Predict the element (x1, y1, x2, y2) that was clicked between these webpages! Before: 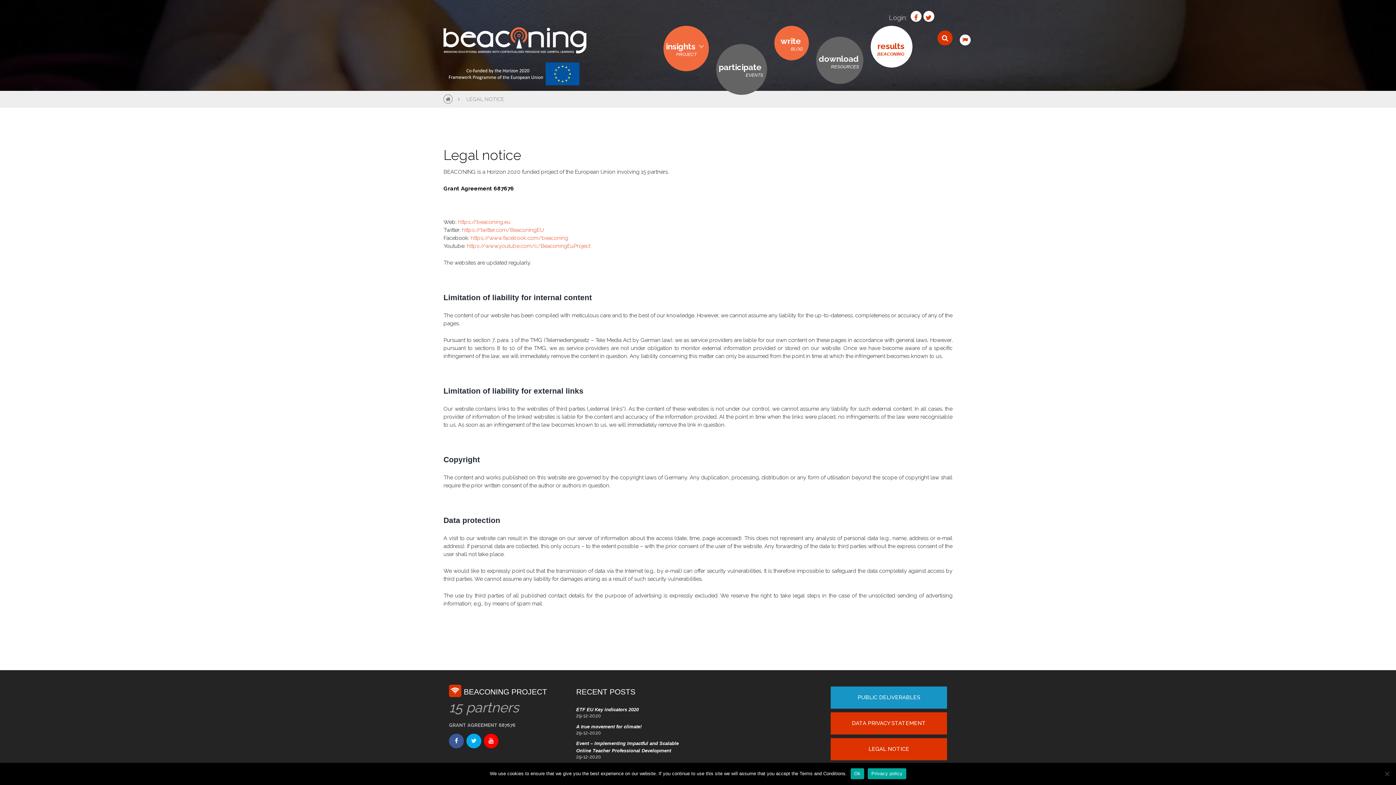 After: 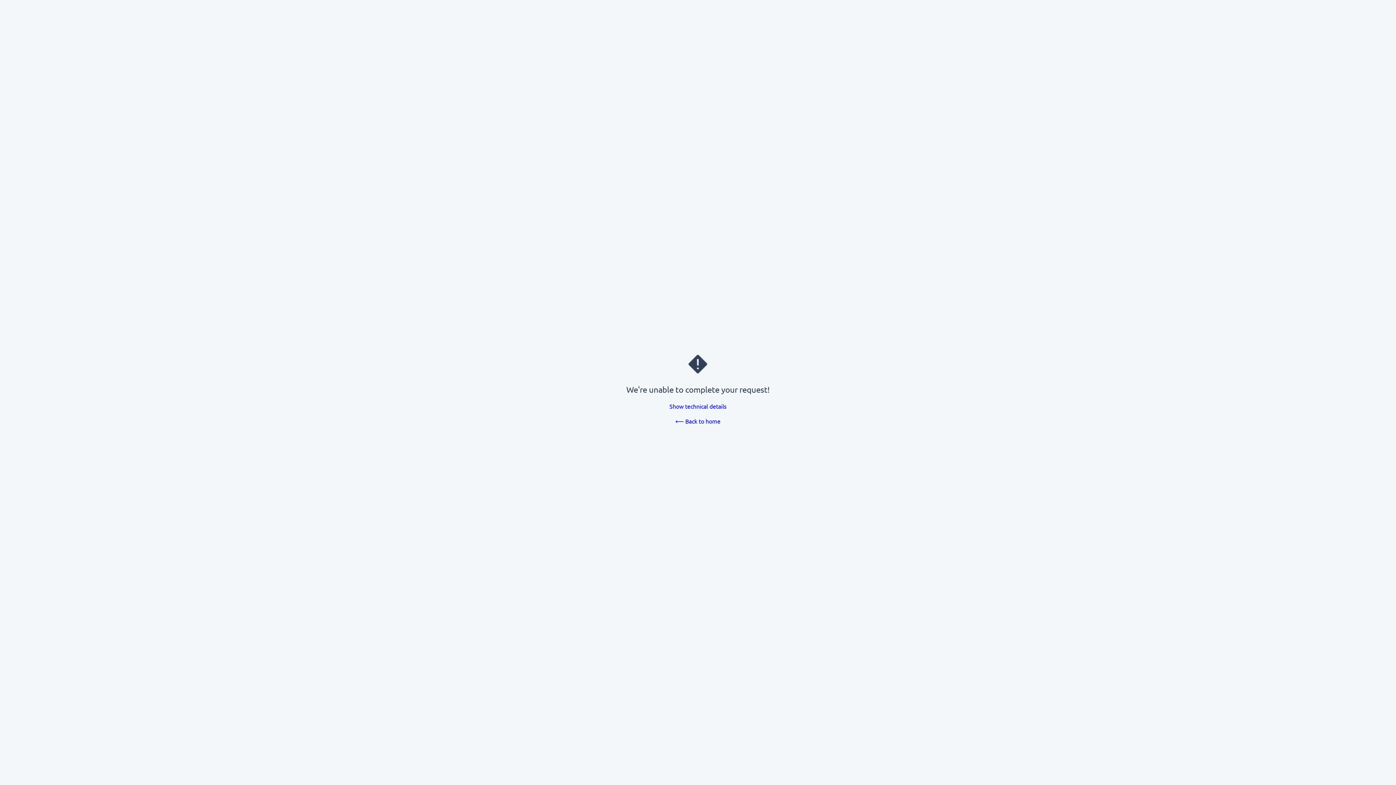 Action: bbox: (925, 13, 932, 21)